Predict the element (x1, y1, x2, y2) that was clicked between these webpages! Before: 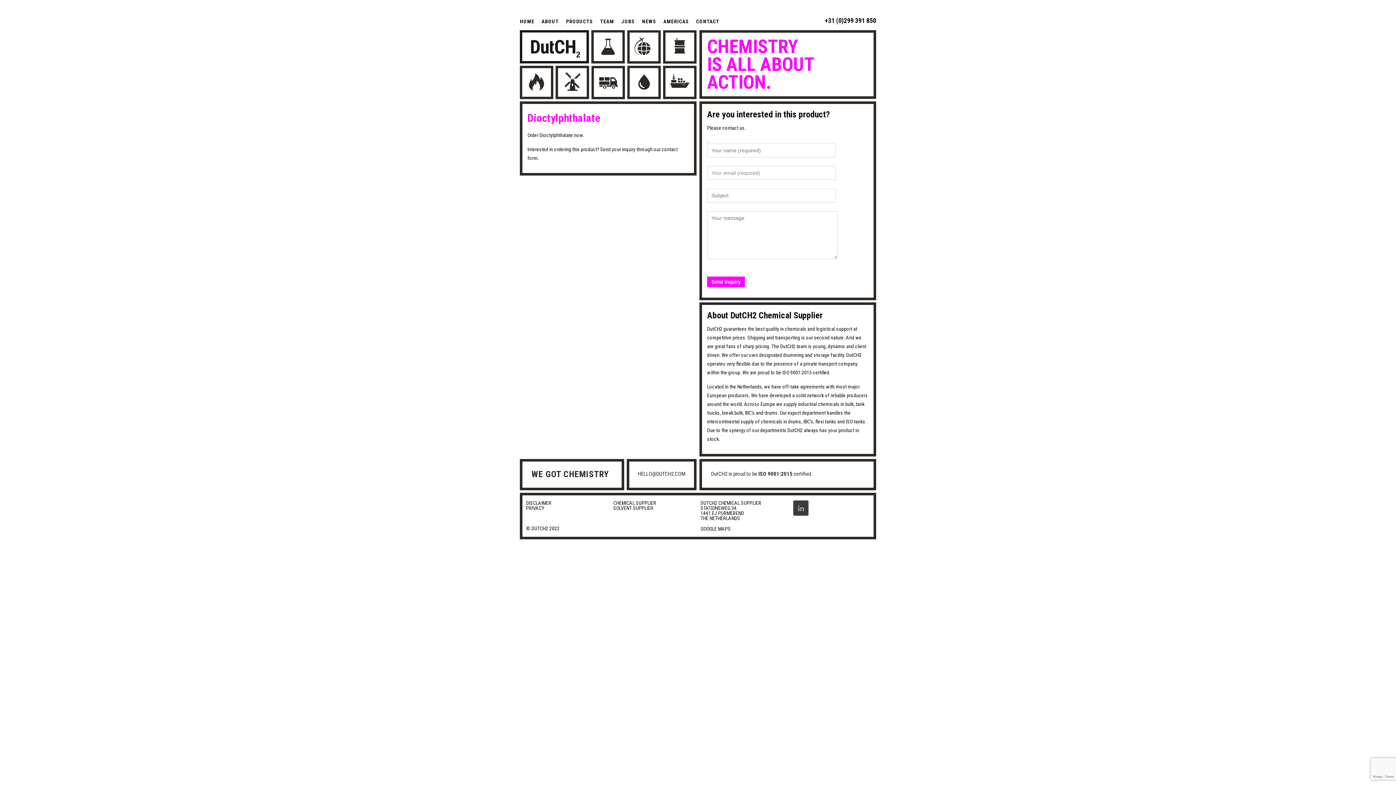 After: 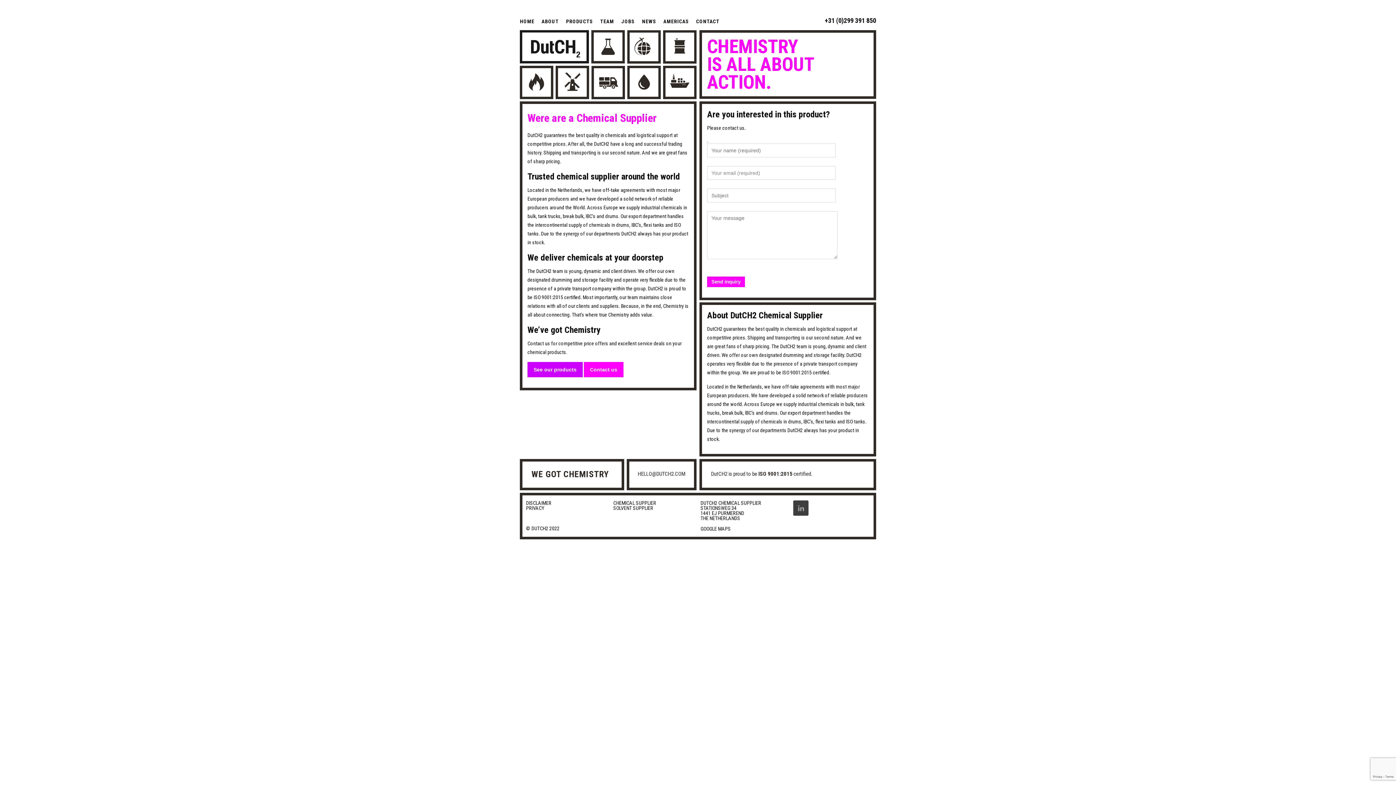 Action: bbox: (613, 500, 656, 506) label: CHEMICAL SUPPLIER